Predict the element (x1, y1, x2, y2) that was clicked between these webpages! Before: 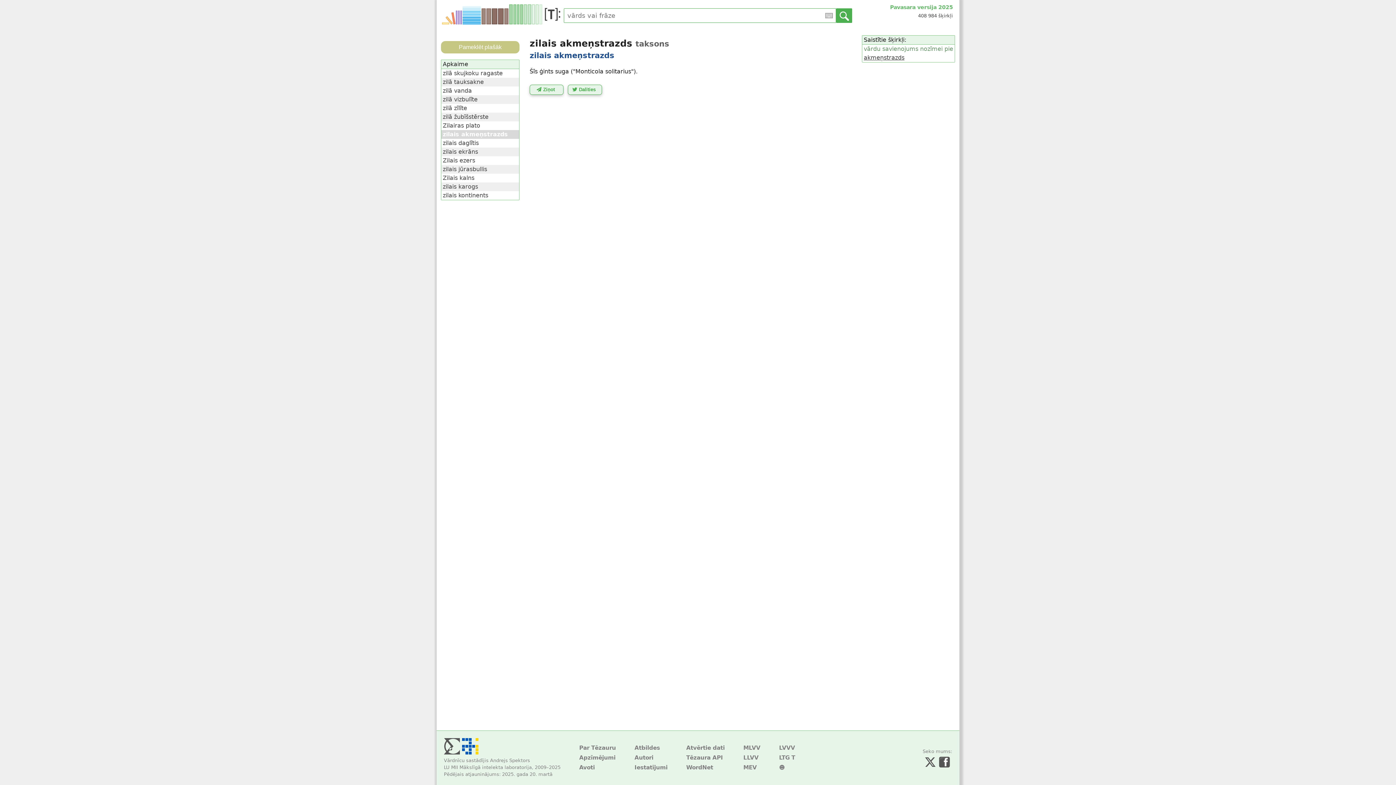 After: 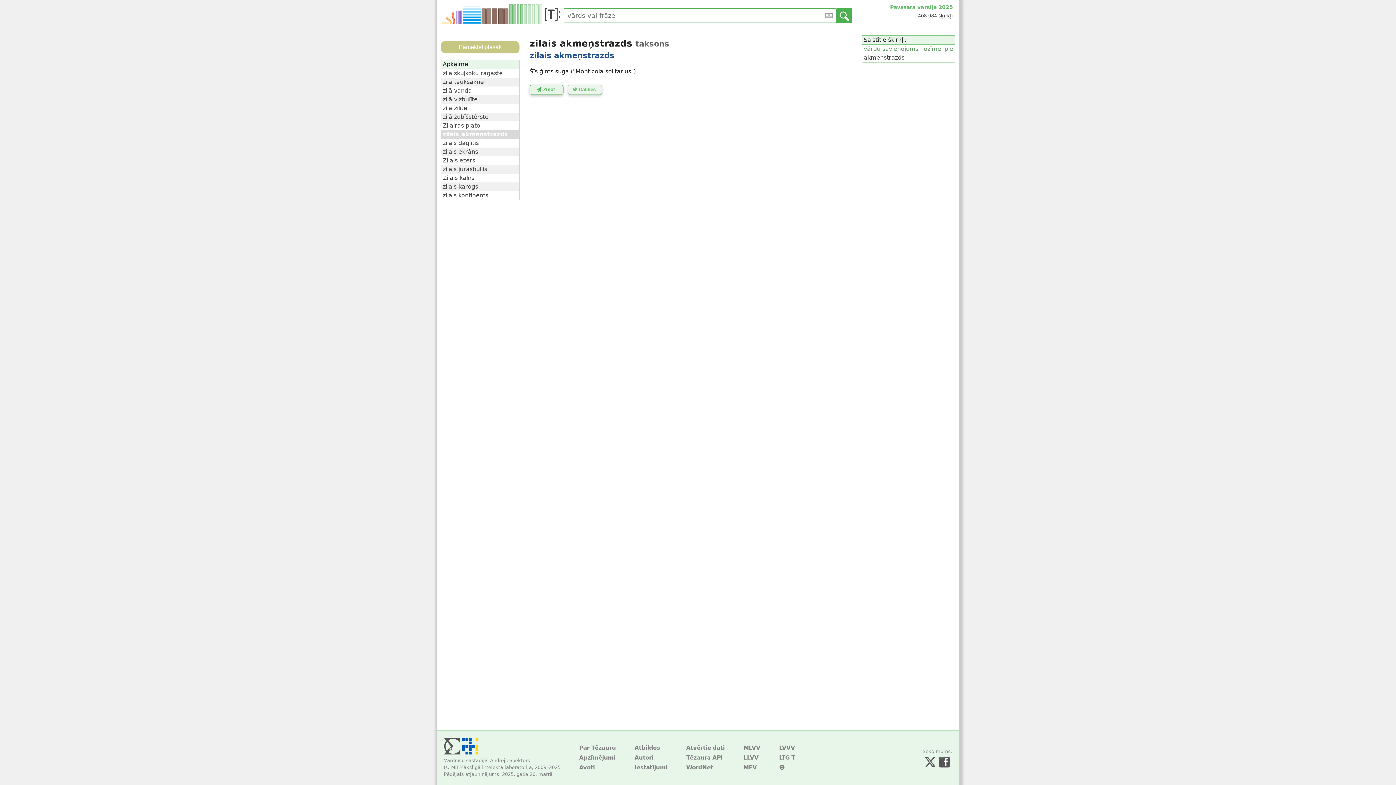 Action: bbox: (568, 84, 602, 94) label: Dalīties